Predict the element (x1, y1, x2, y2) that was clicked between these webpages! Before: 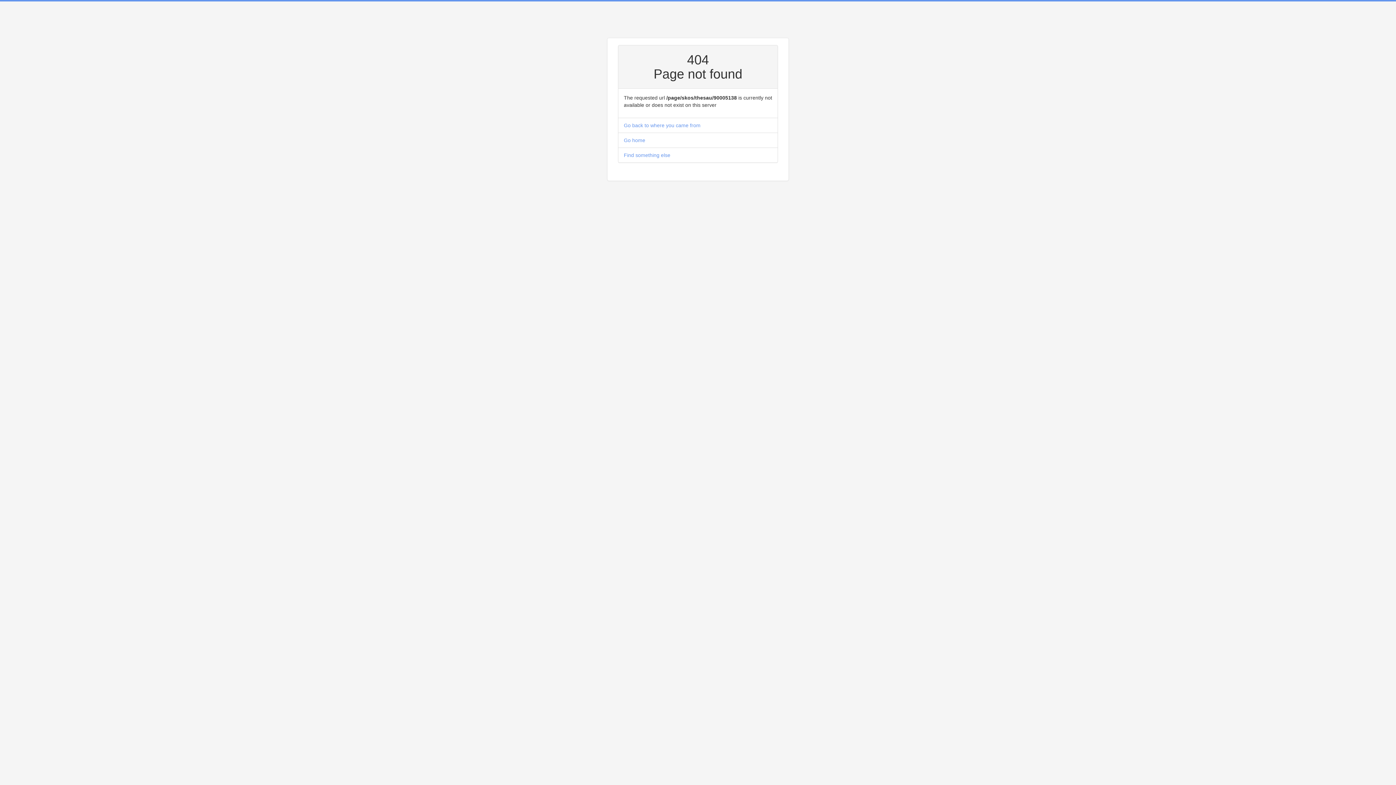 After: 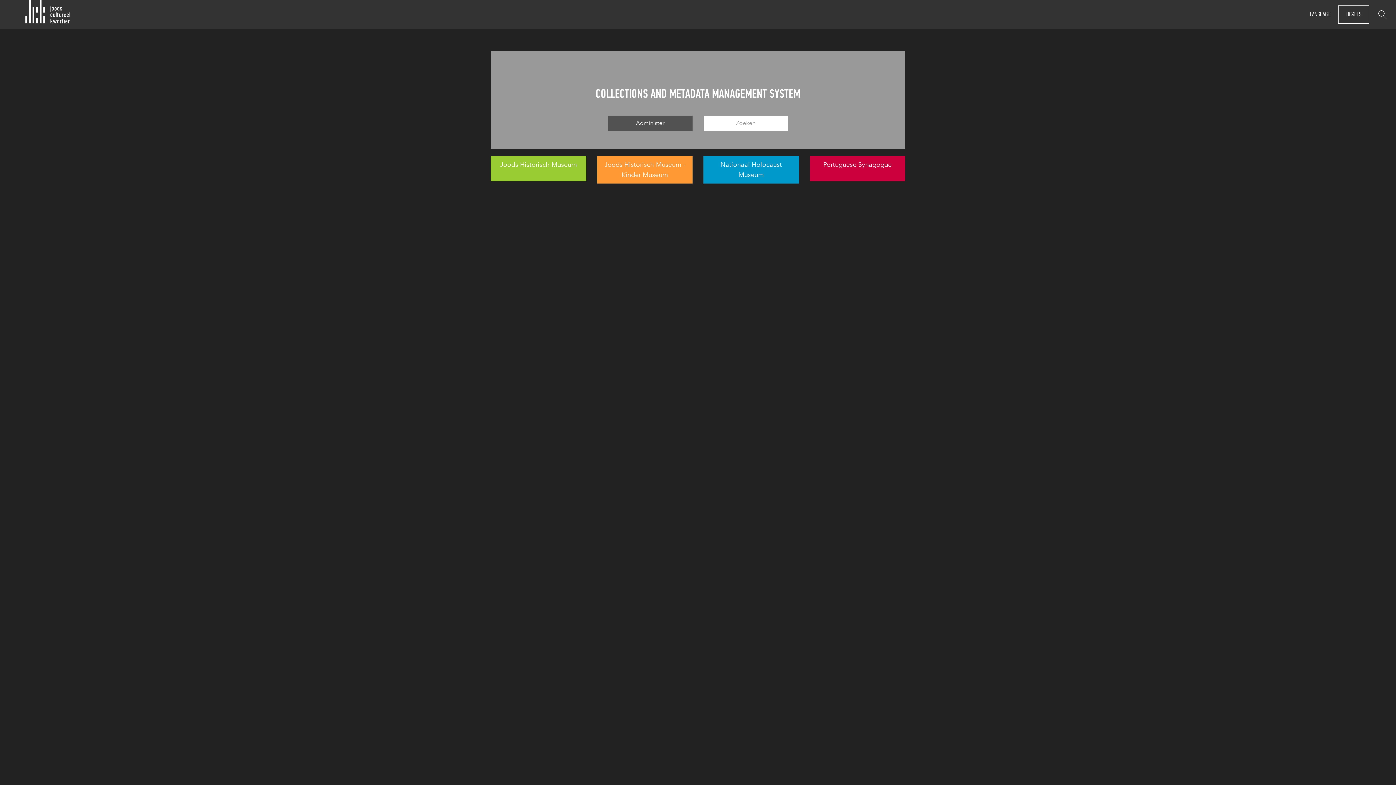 Action: label: Go home bbox: (618, 132, 777, 148)